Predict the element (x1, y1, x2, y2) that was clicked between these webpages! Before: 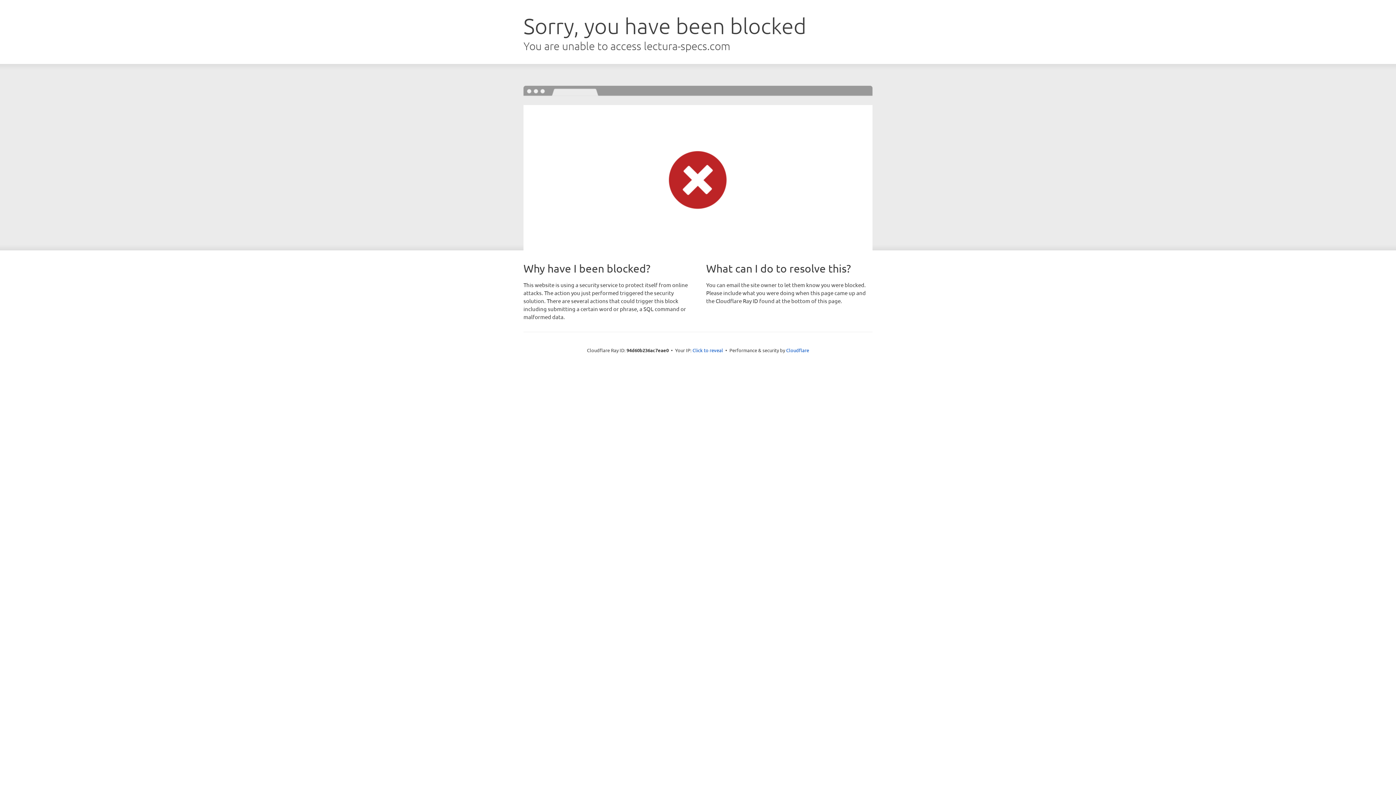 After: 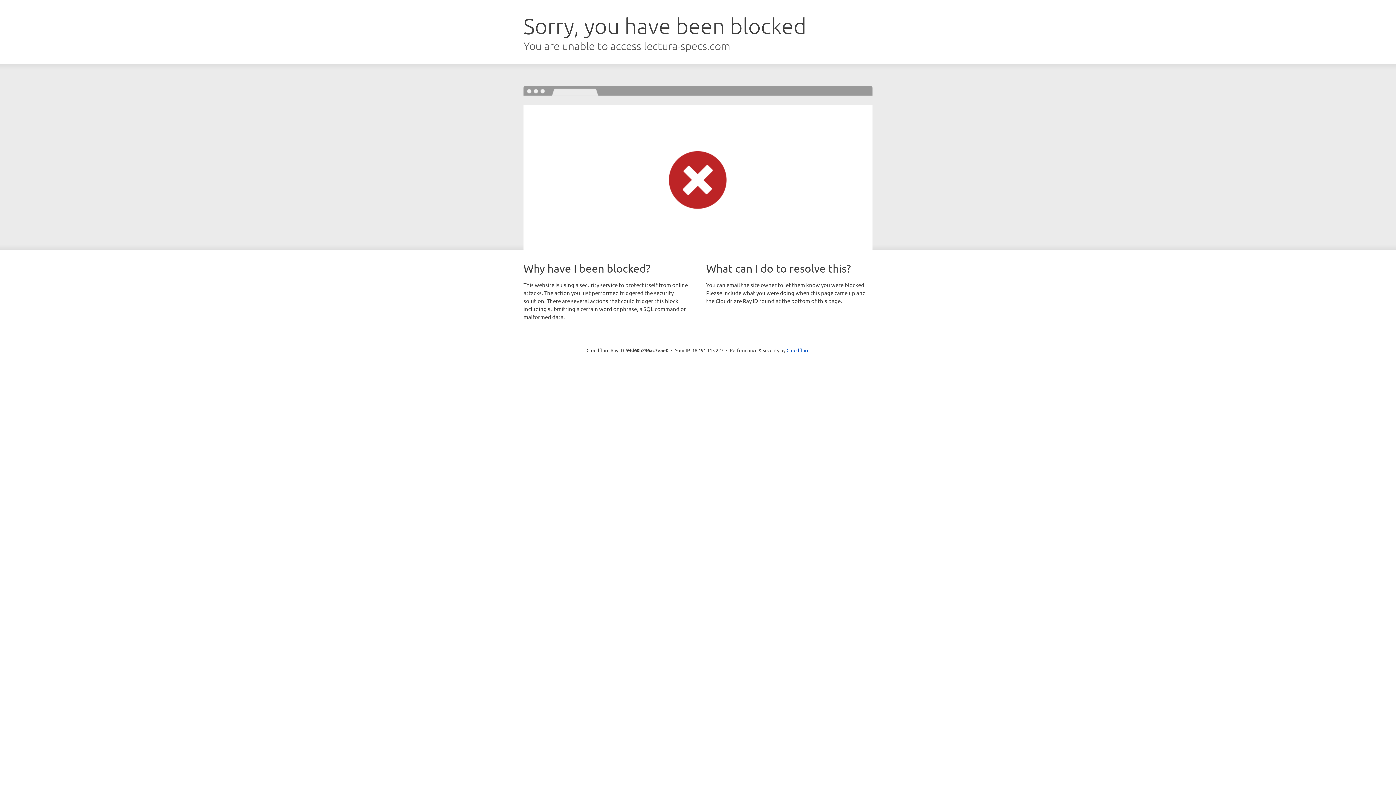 Action: bbox: (692, 346, 723, 353) label: Click to reveal